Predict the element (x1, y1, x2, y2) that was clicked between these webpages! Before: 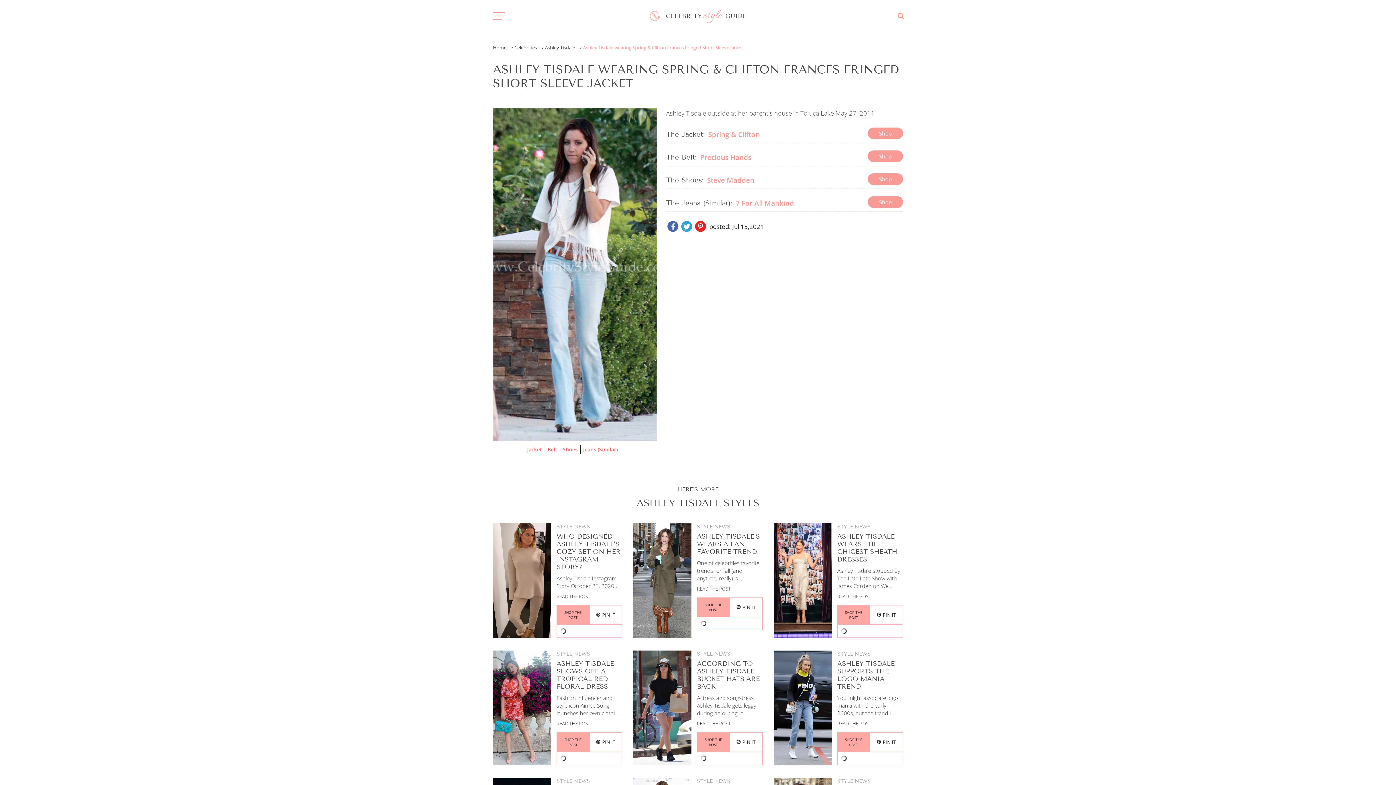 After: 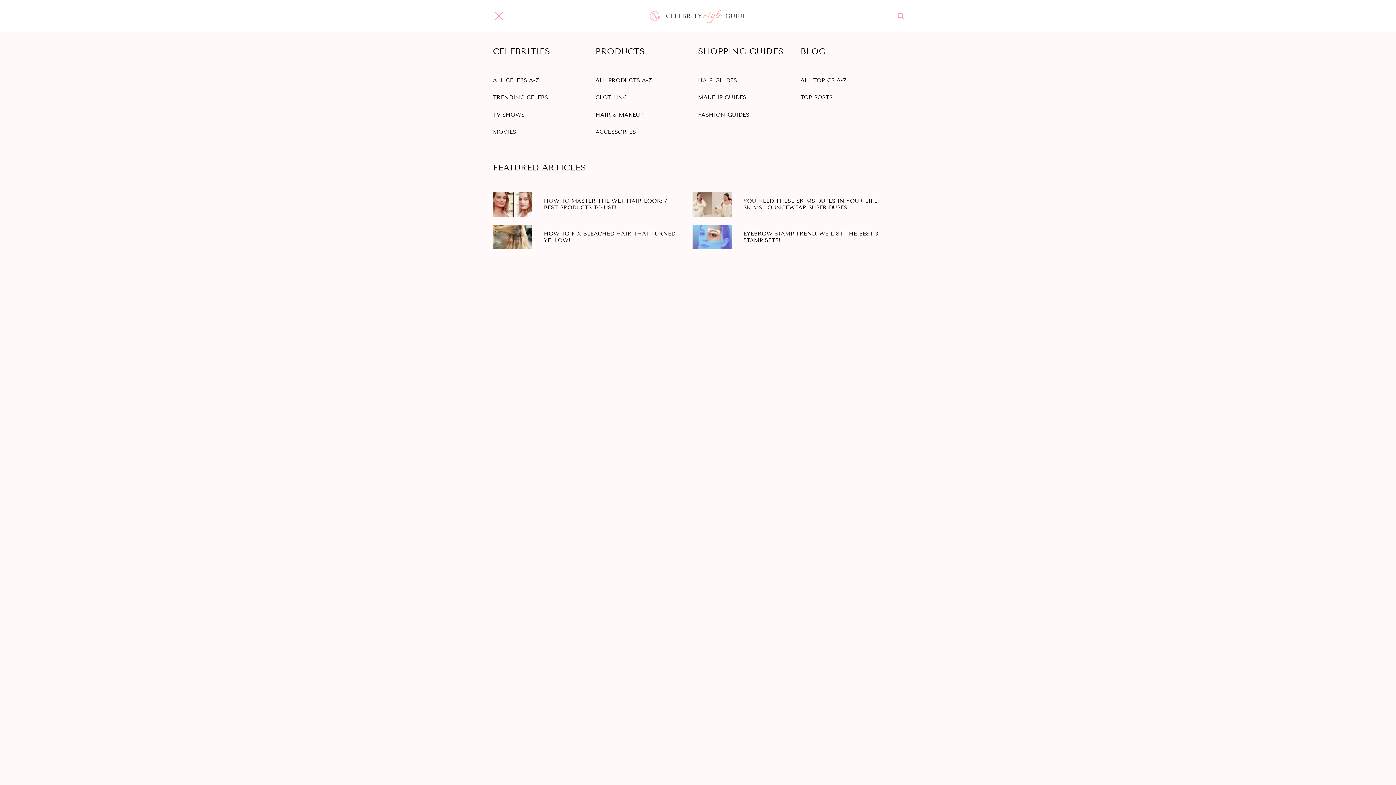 Action: bbox: (493, 11, 504, 19)